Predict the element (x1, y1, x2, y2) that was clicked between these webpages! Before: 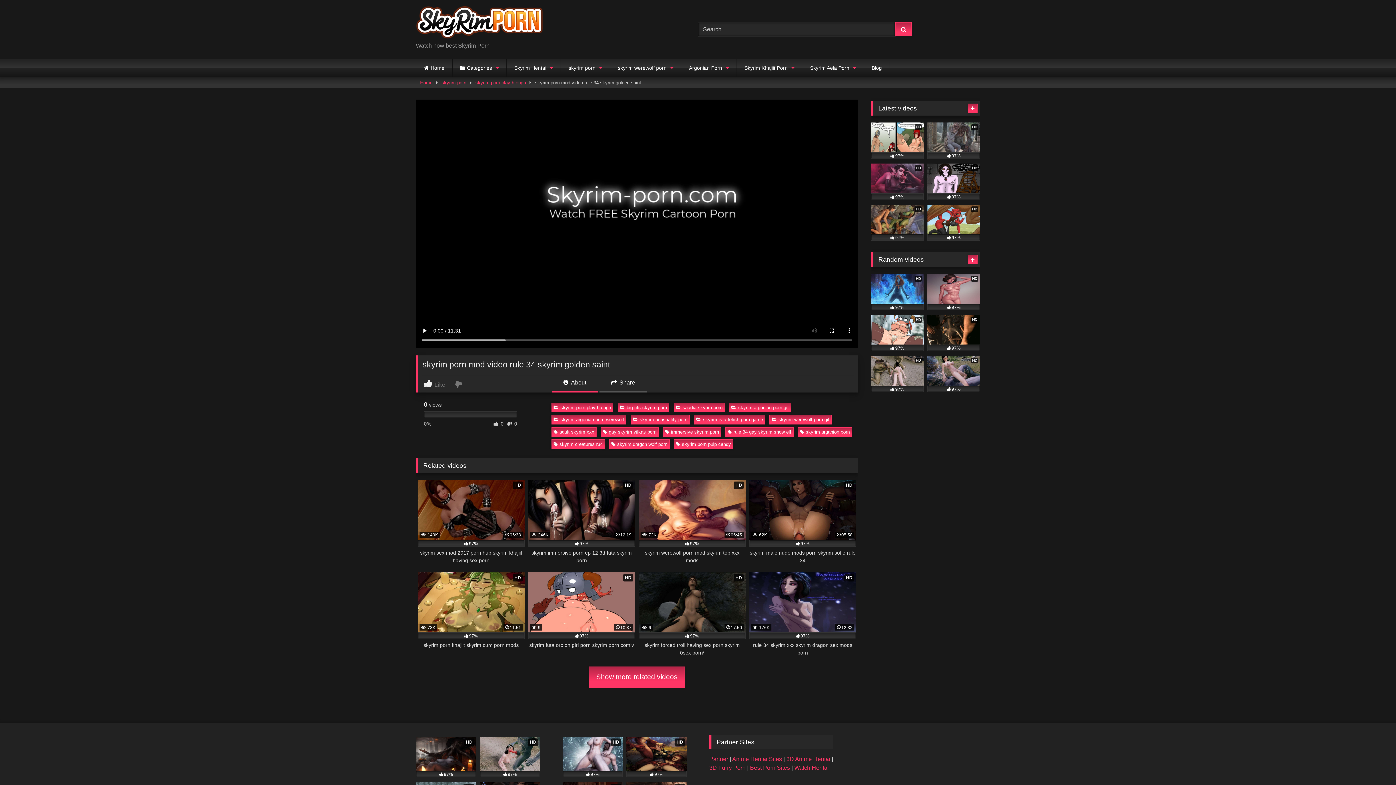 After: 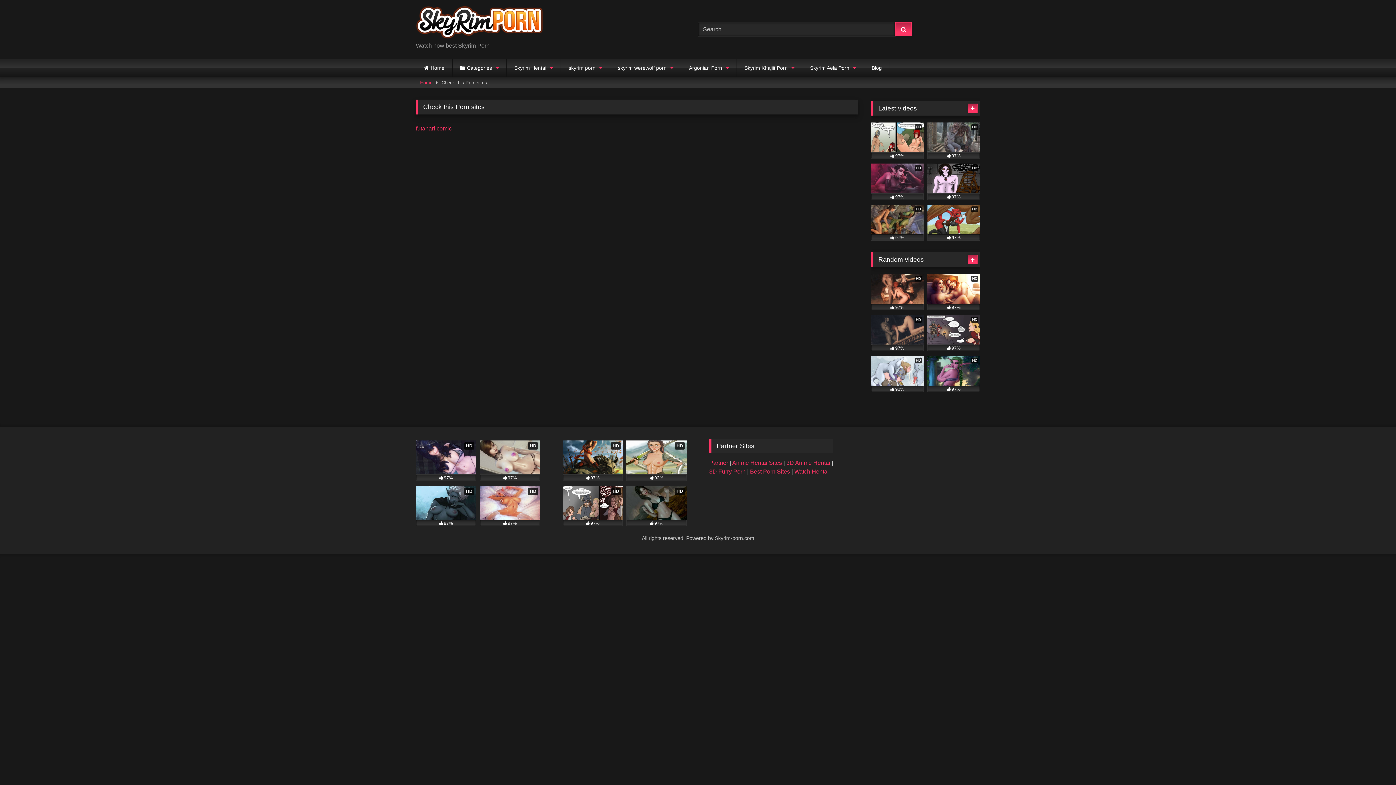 Action: bbox: (709, 756, 729, 762) label: Partner 